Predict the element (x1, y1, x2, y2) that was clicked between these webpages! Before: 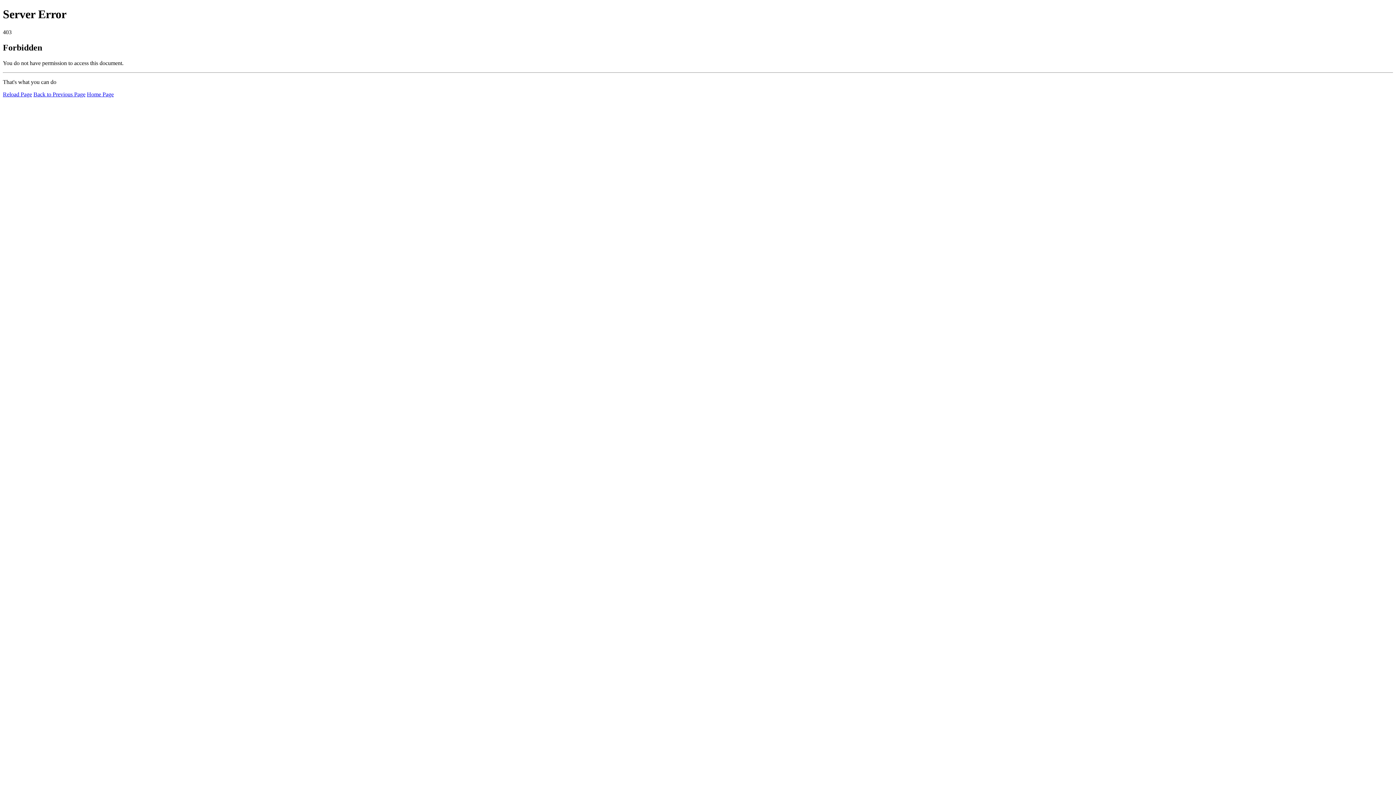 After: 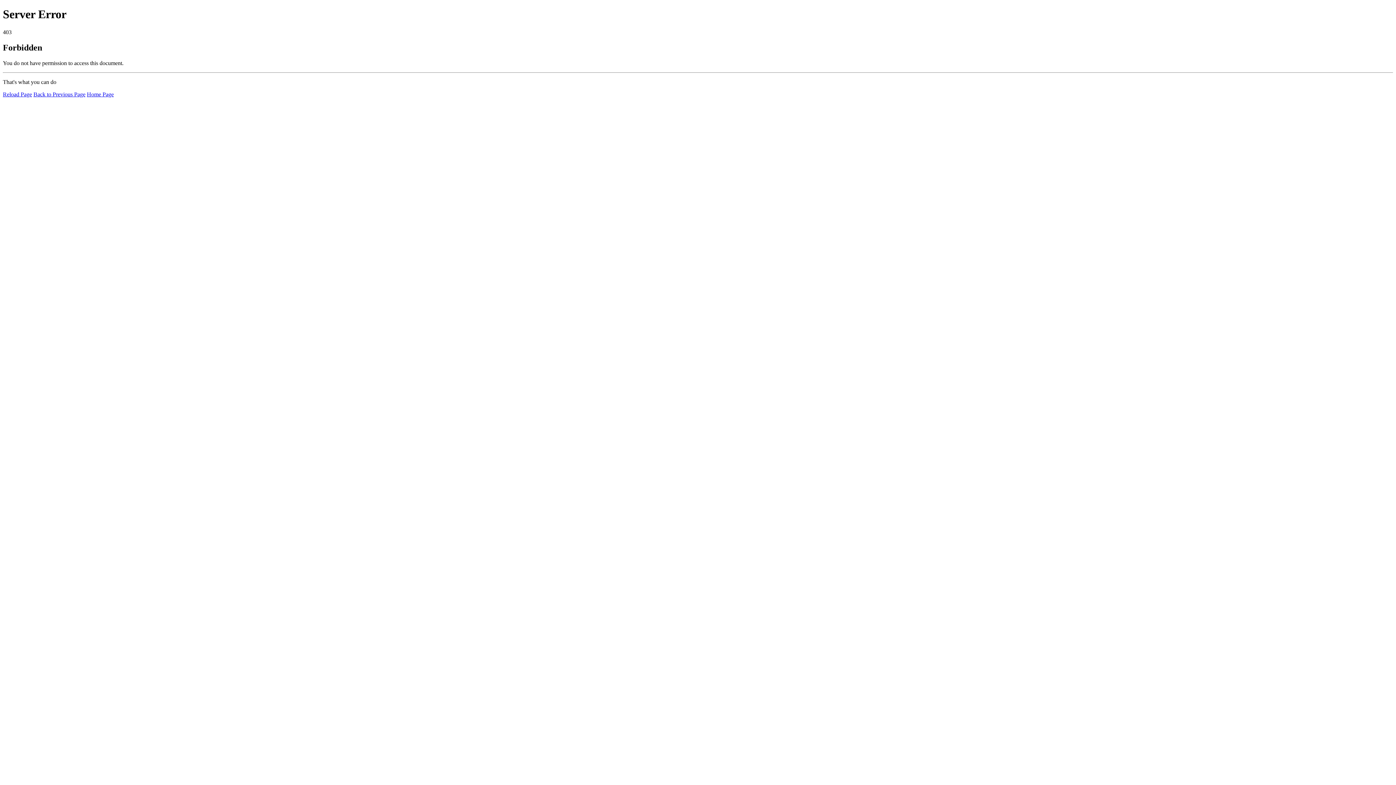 Action: label: Reload Page bbox: (2, 91, 32, 97)